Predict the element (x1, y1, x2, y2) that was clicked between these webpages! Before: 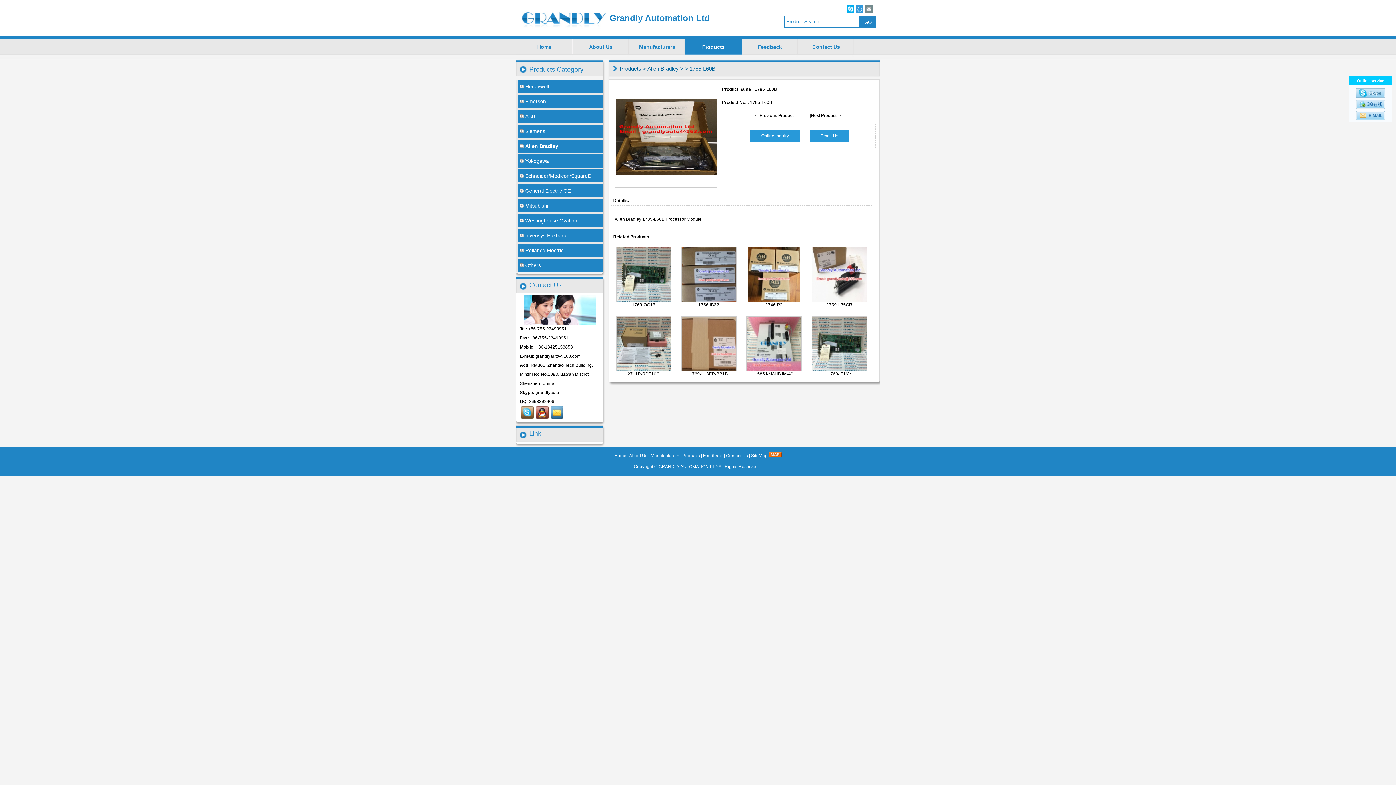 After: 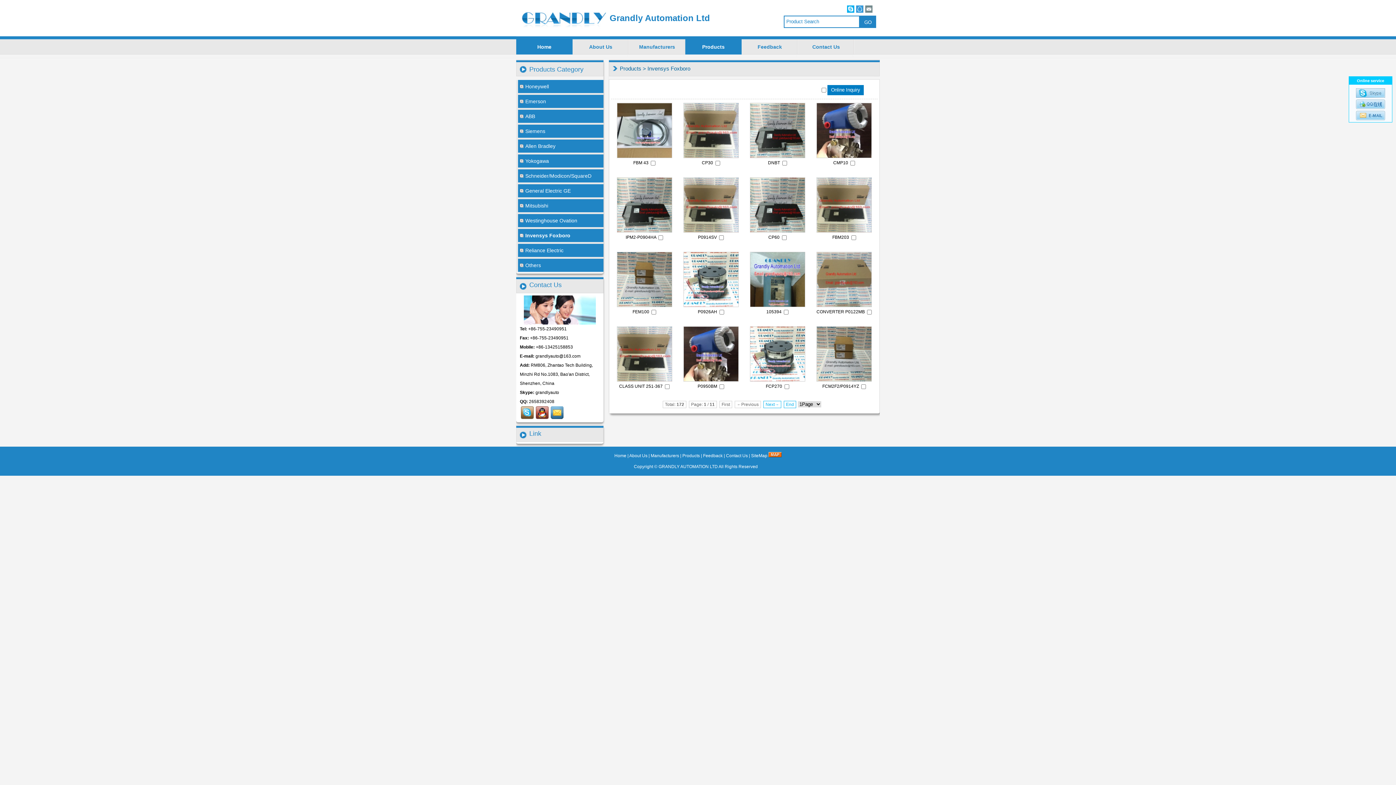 Action: label: Invensys Foxboro
 bbox: (518, 229, 603, 242)